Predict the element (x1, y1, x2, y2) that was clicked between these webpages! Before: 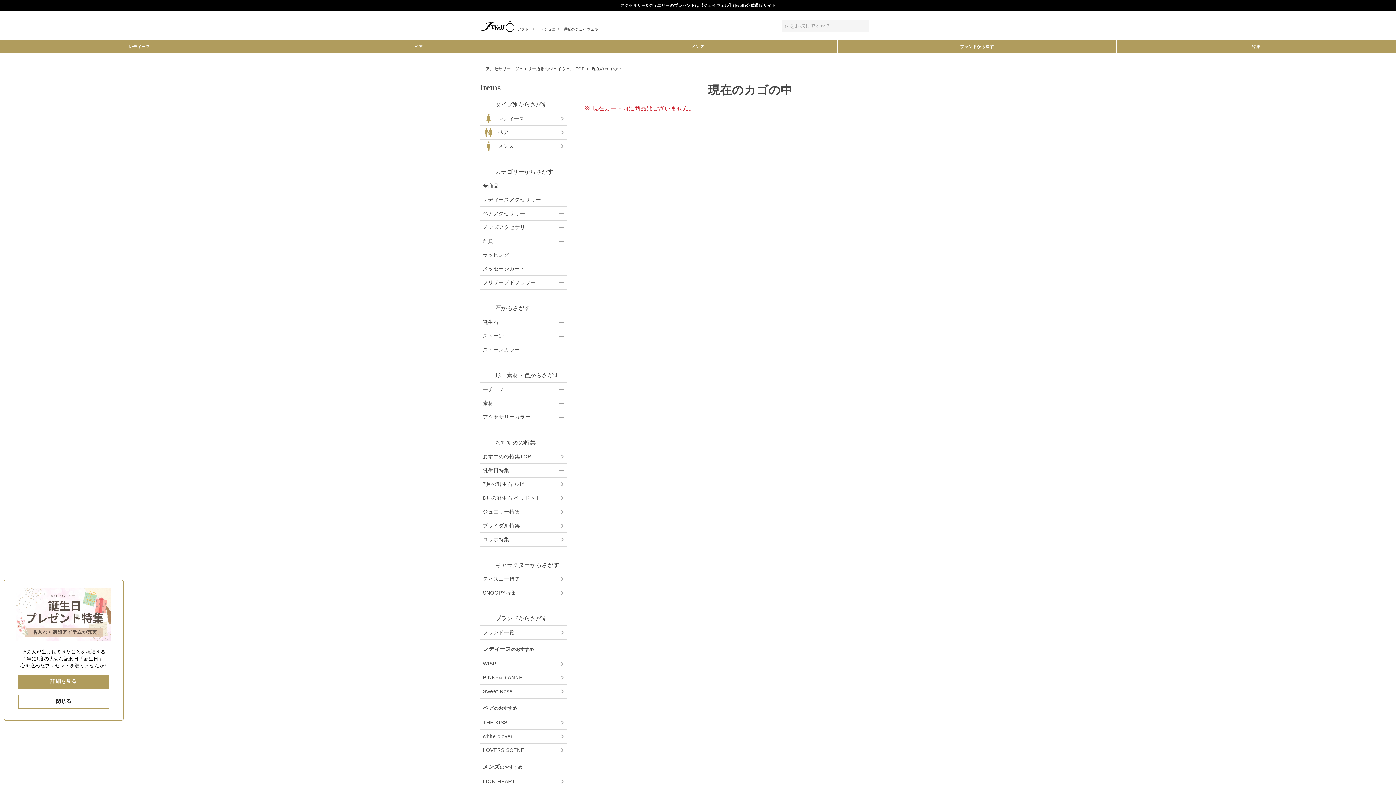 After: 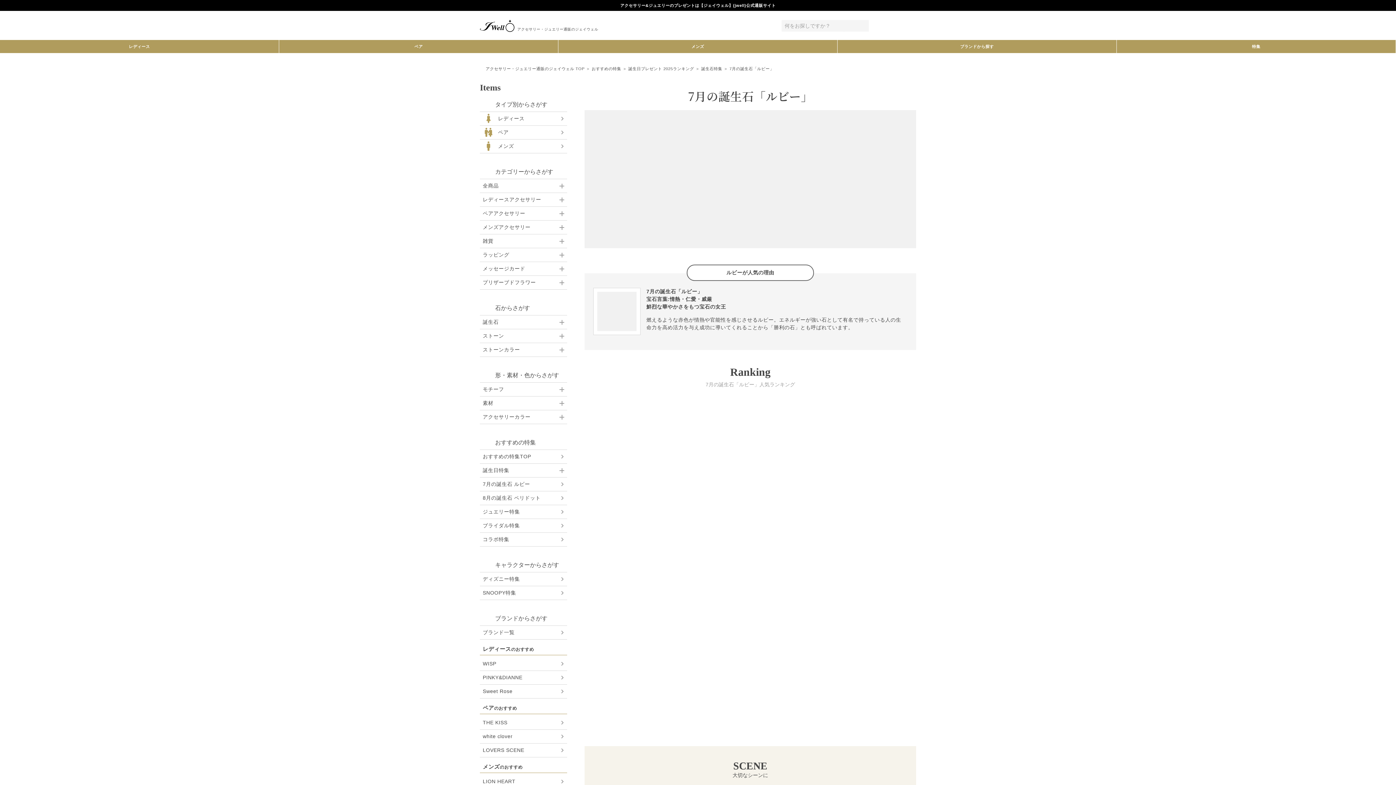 Action: bbox: (480, 477, 567, 491) label: 7月の誕生石 ルビー